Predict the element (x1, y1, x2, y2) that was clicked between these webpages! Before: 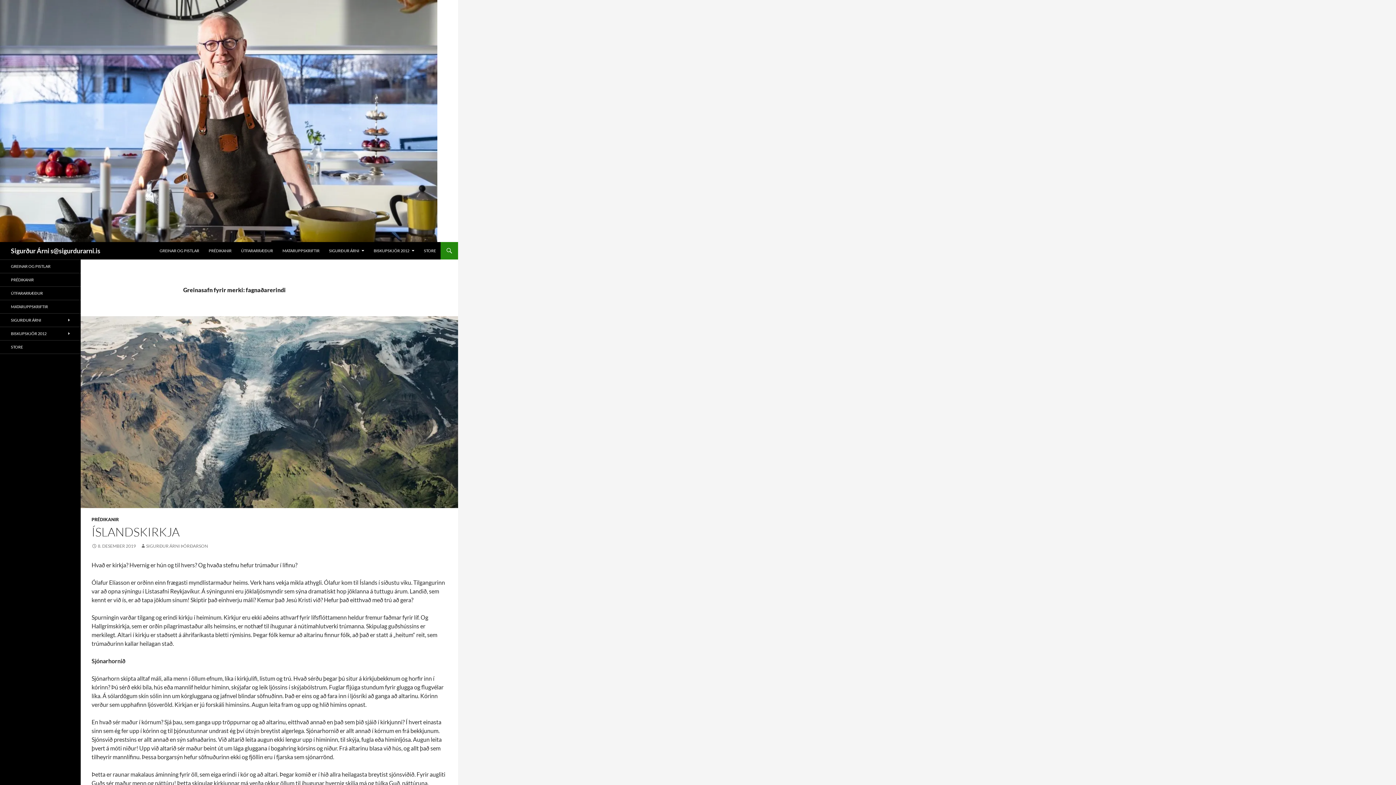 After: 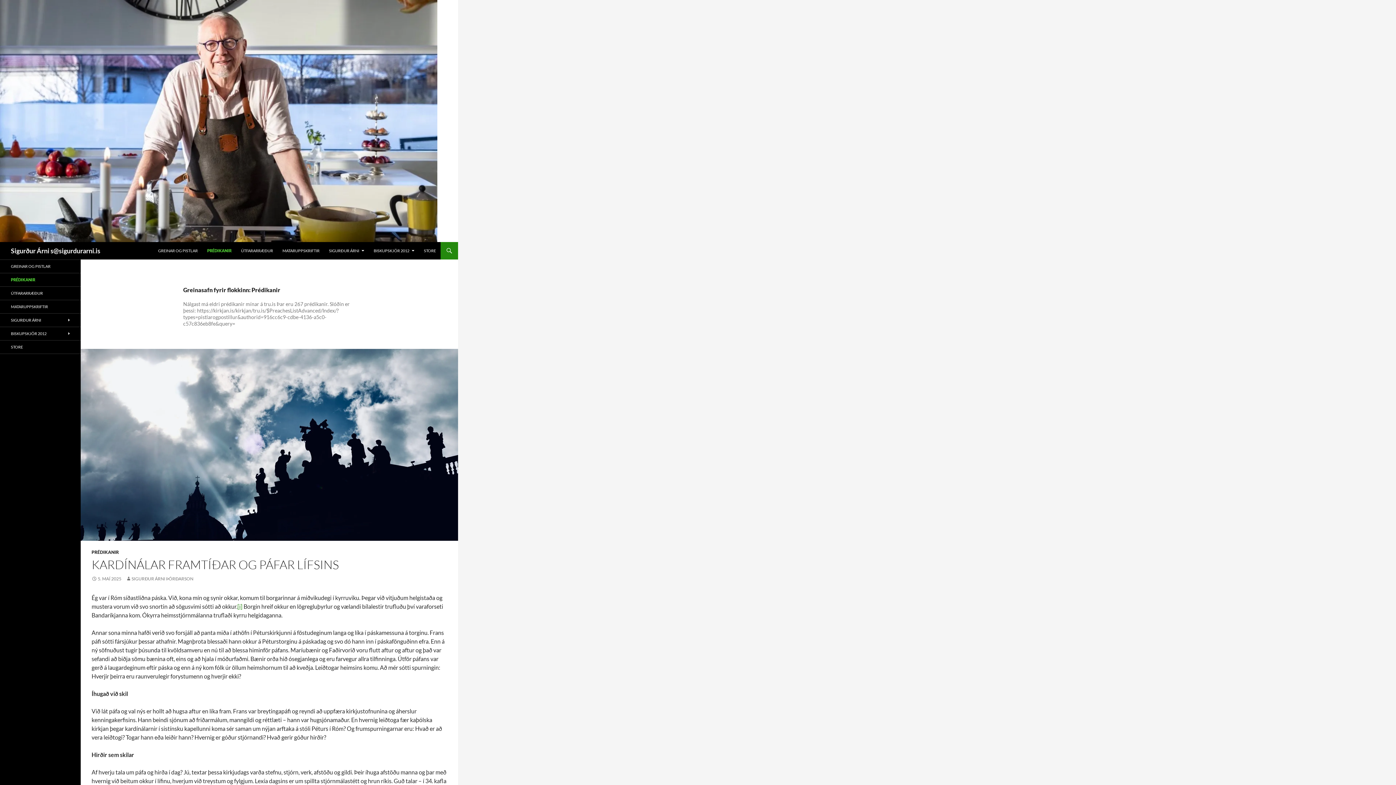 Action: bbox: (91, 517, 118, 522) label: PRÉDIKANIR